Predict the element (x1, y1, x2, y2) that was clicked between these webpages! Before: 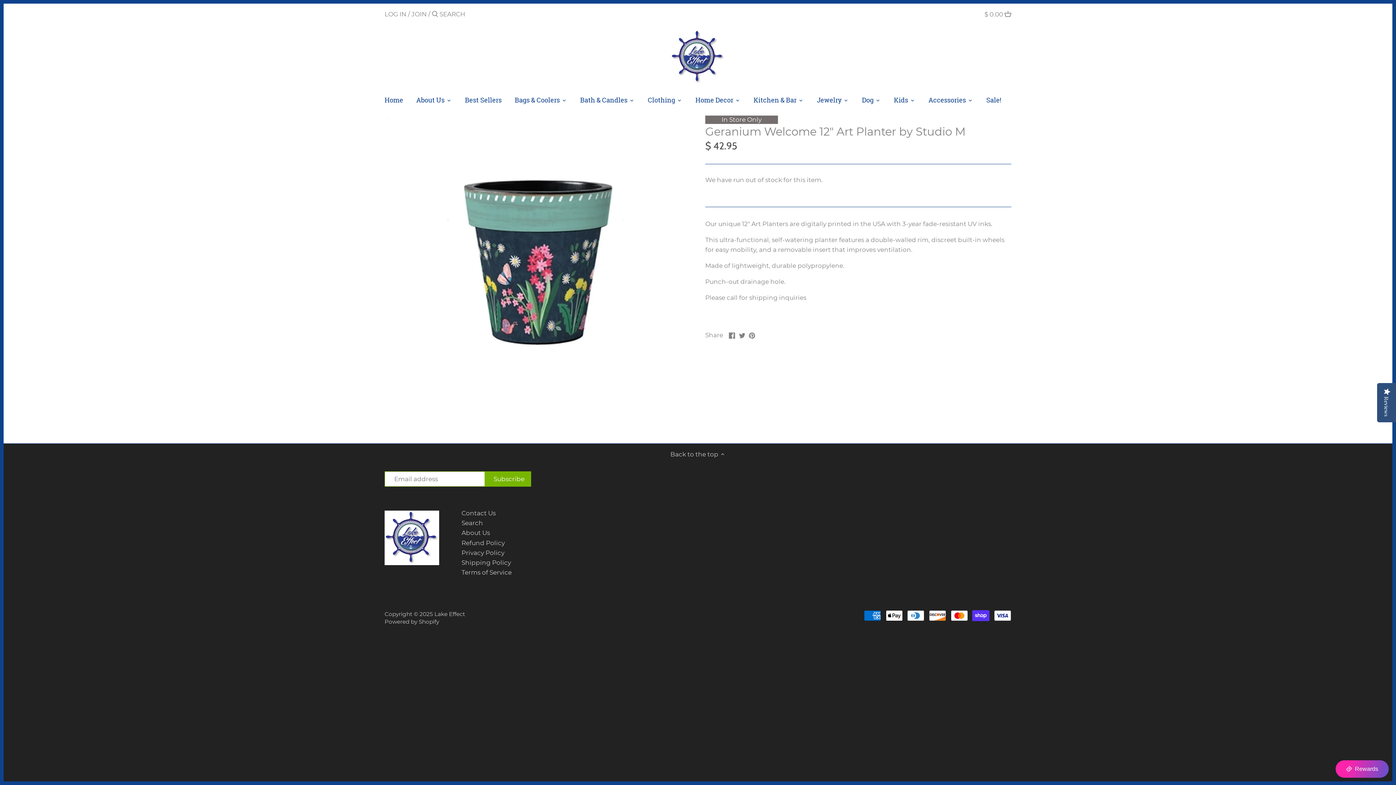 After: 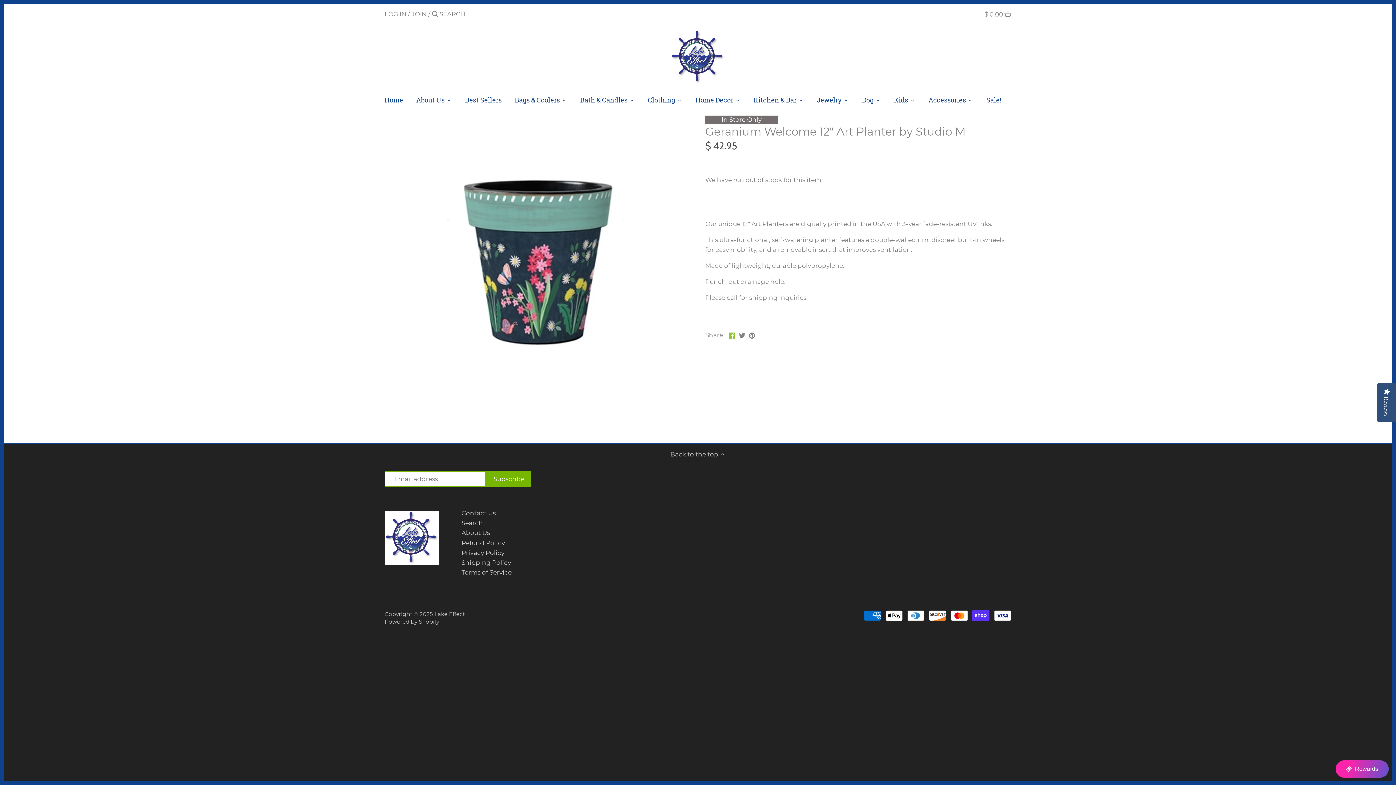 Action: label: Share on Facebook bbox: (729, 330, 735, 338)